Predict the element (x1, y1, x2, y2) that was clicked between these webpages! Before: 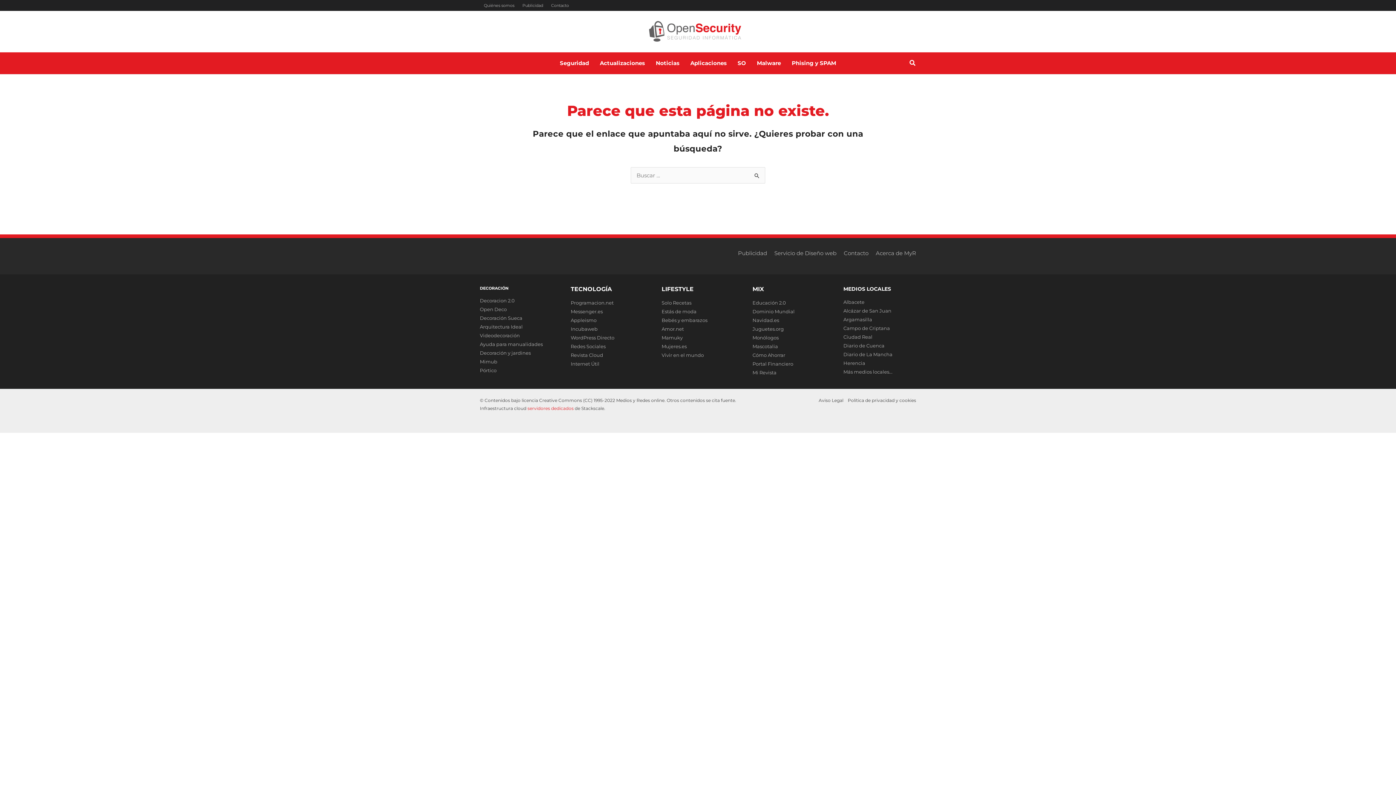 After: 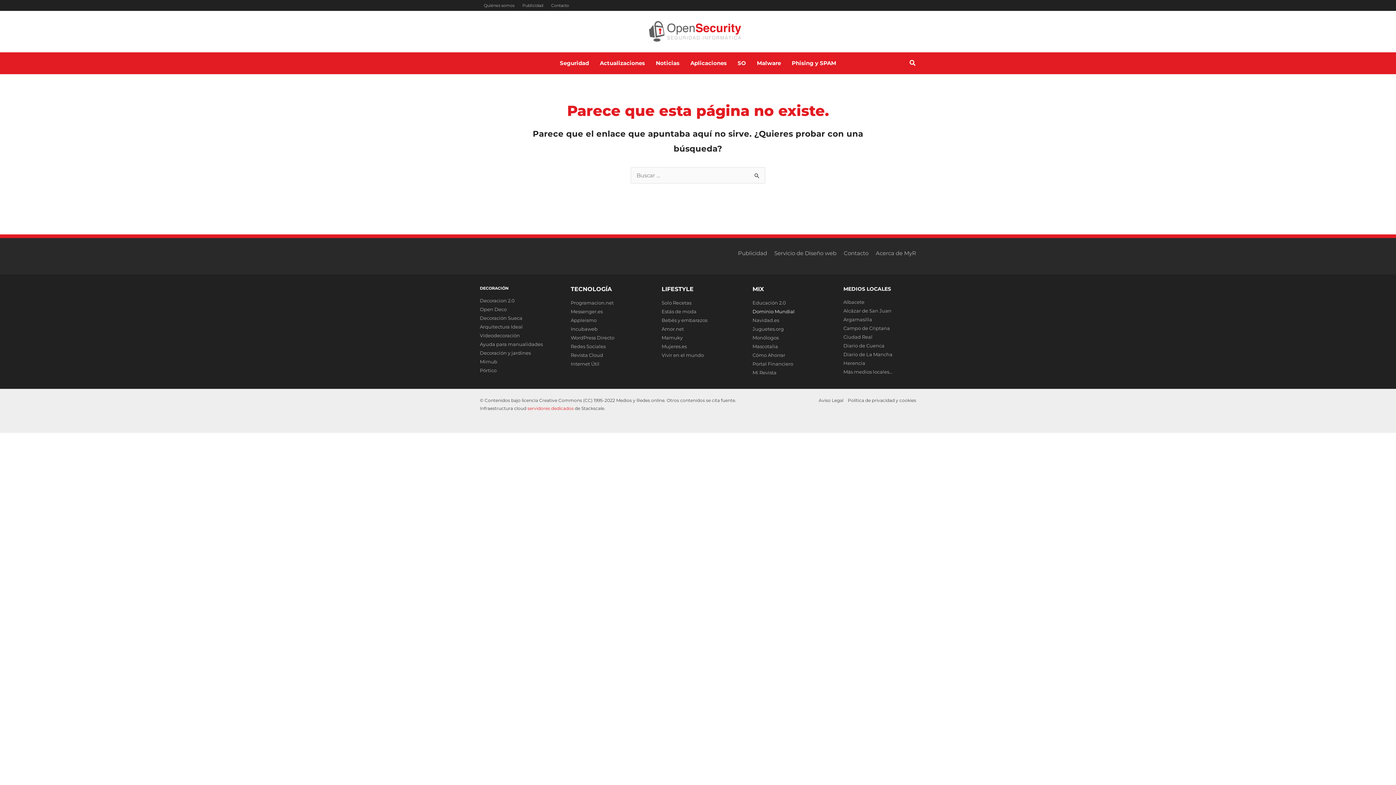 Action: bbox: (752, 308, 794, 314) label: Dominio Mundial